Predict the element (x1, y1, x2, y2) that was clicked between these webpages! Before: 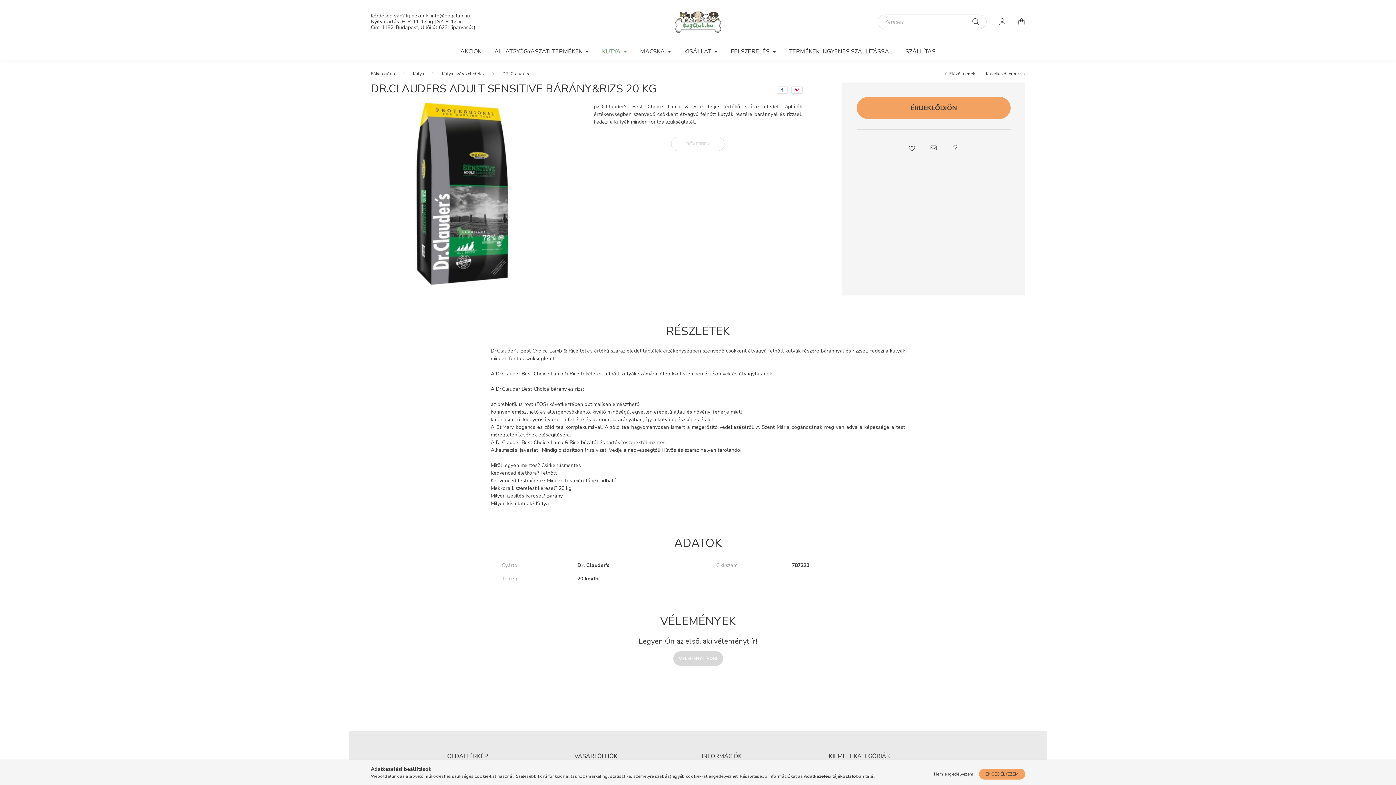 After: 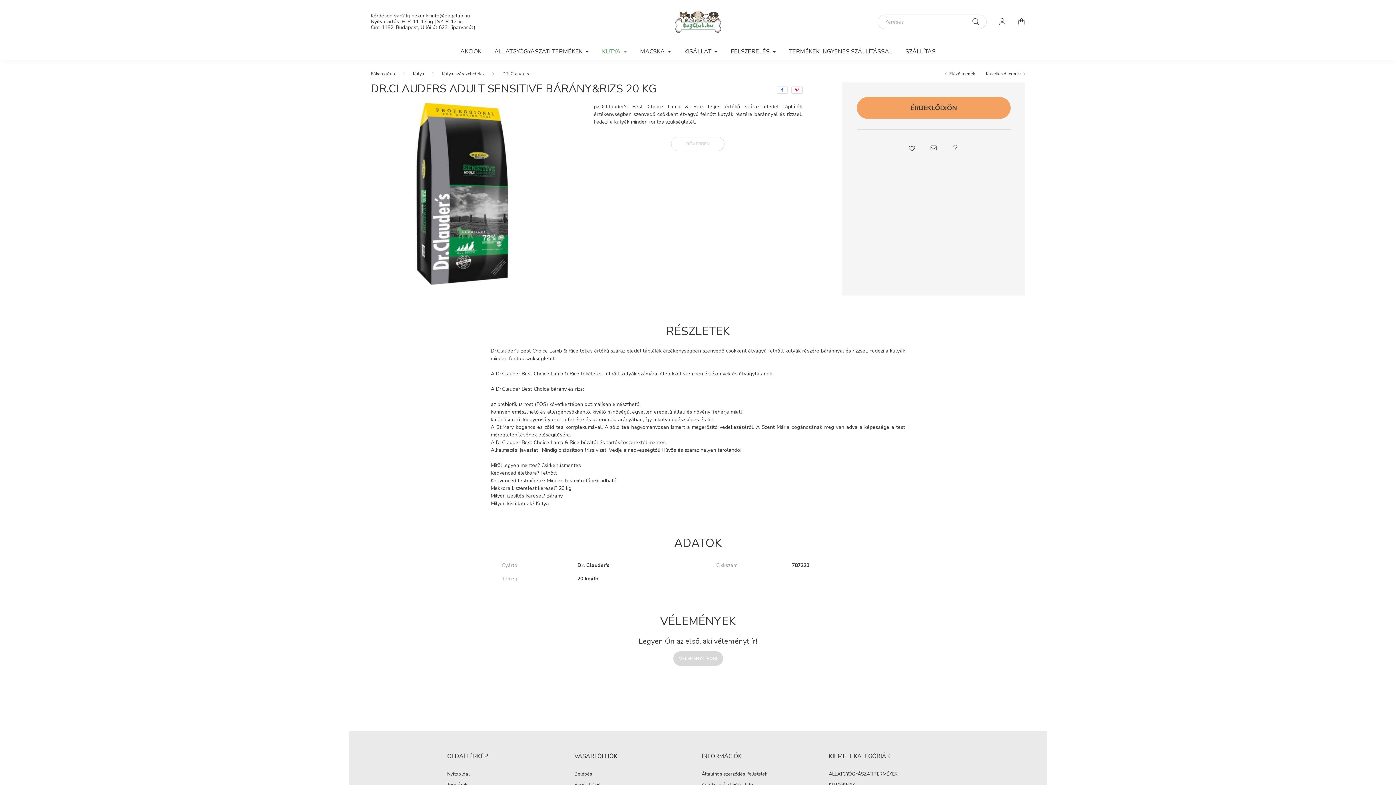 Action: bbox: (979, 769, 1025, 780) label: ENGEDÉLYEZEM